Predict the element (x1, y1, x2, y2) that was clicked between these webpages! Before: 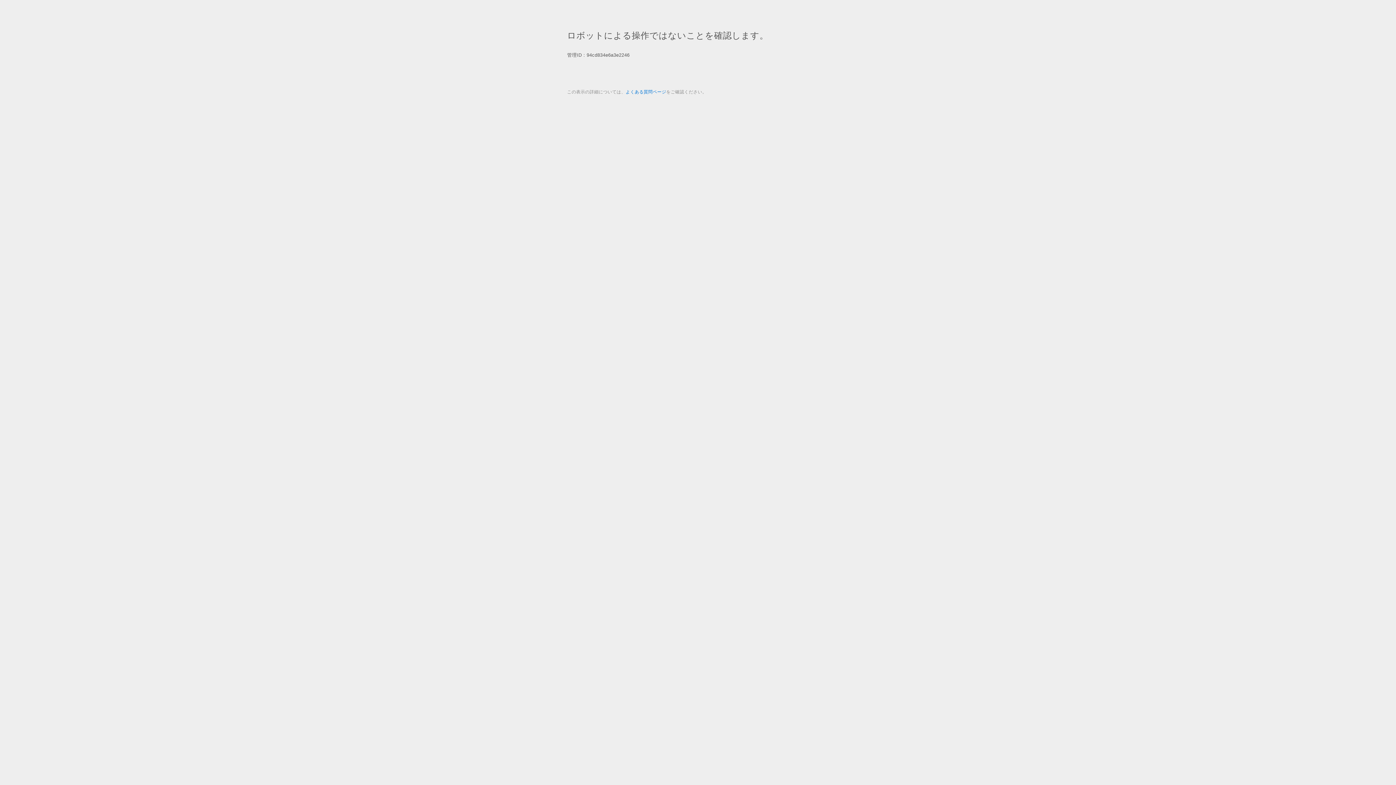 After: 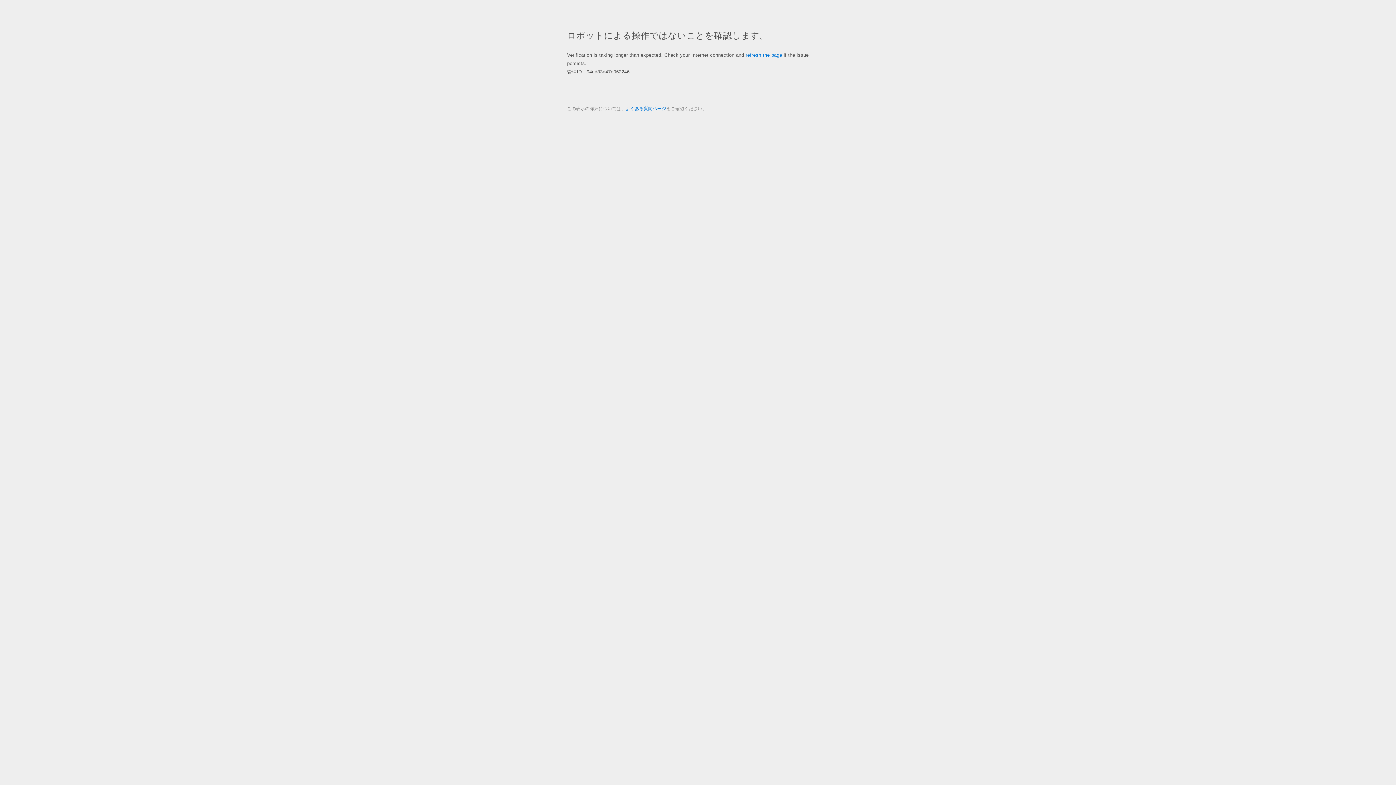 Action: bbox: (625, 89, 666, 94) label: よくある質問ページ